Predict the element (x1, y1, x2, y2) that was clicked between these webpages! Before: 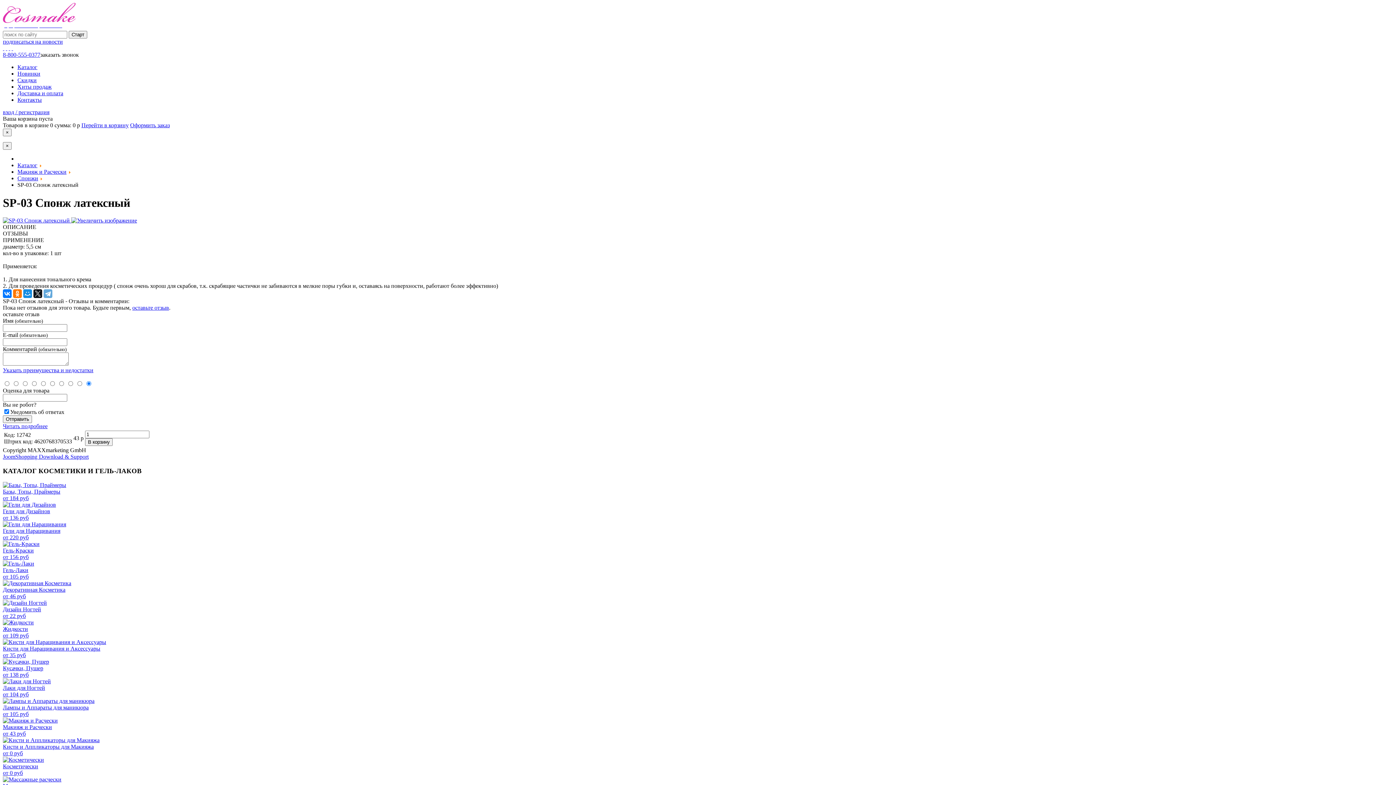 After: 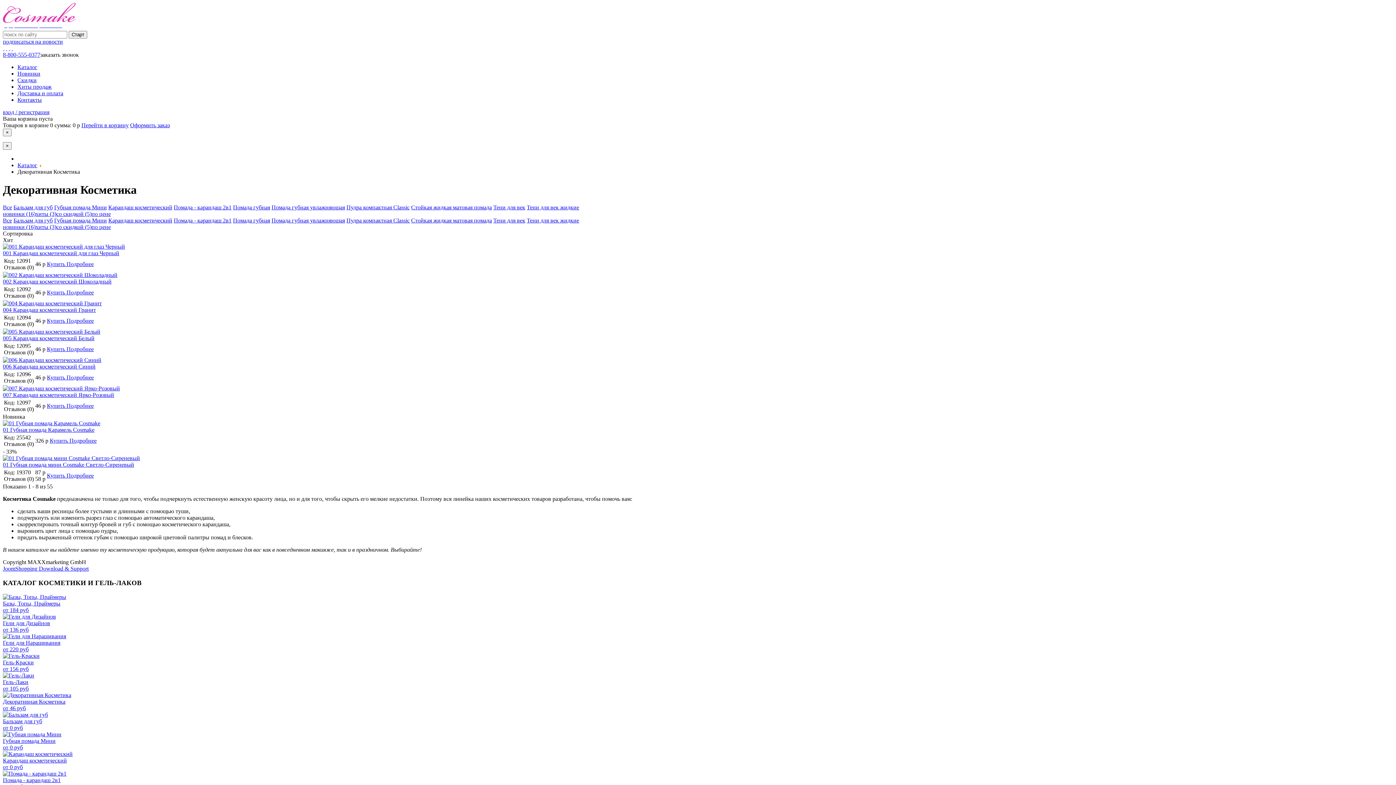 Action: bbox: (2, 580, 1393, 599) label: Декоративная Косметика
от 46 руб